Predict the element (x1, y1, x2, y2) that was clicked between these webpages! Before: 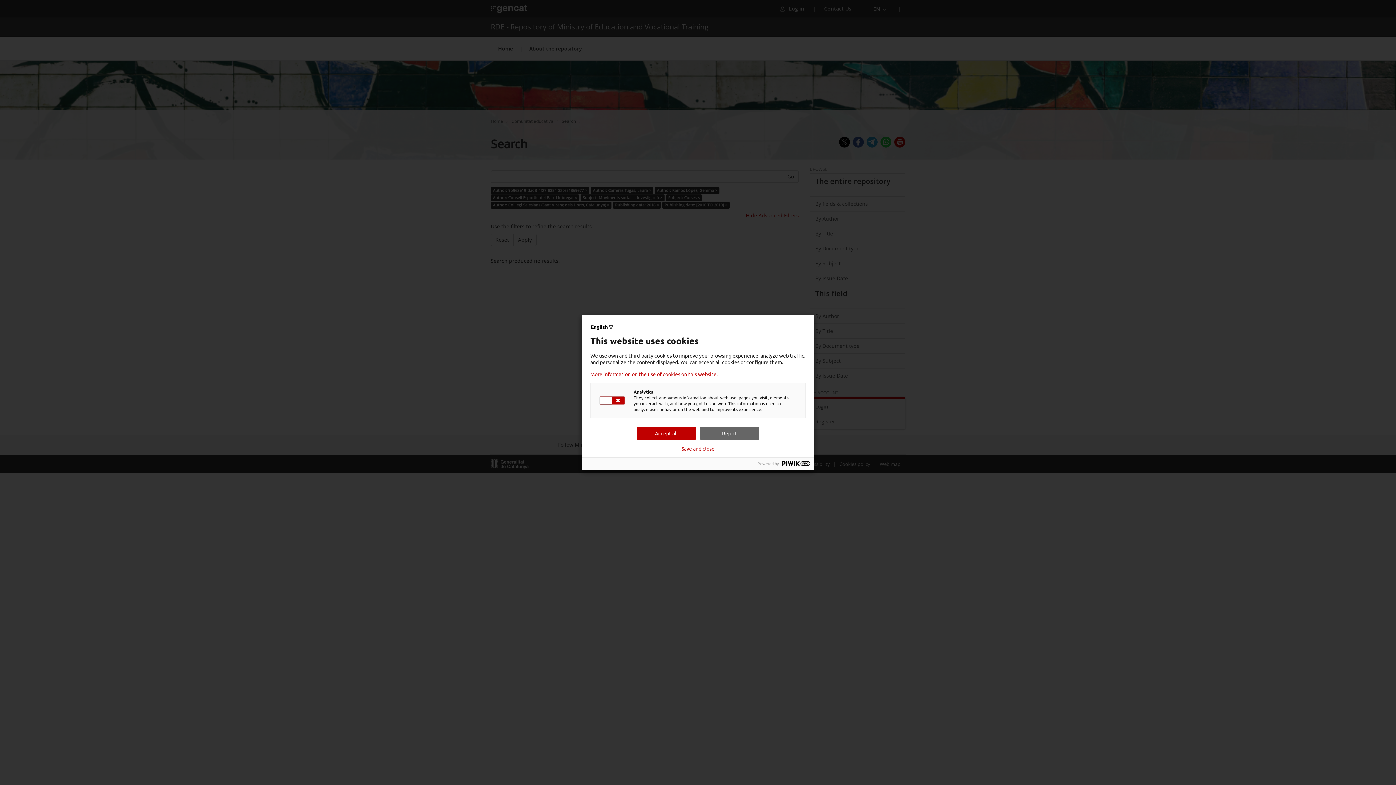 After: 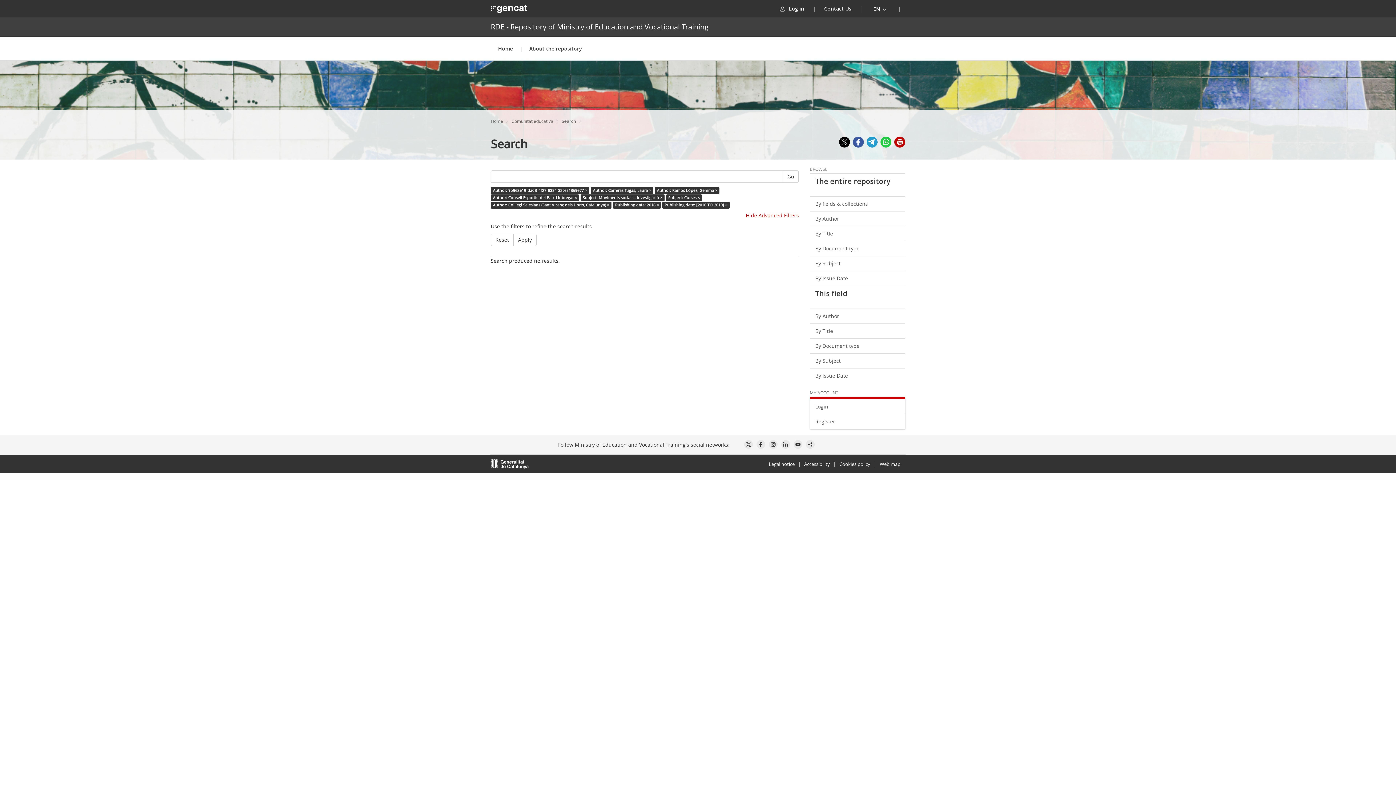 Action: bbox: (637, 427, 696, 440) label: Accept all